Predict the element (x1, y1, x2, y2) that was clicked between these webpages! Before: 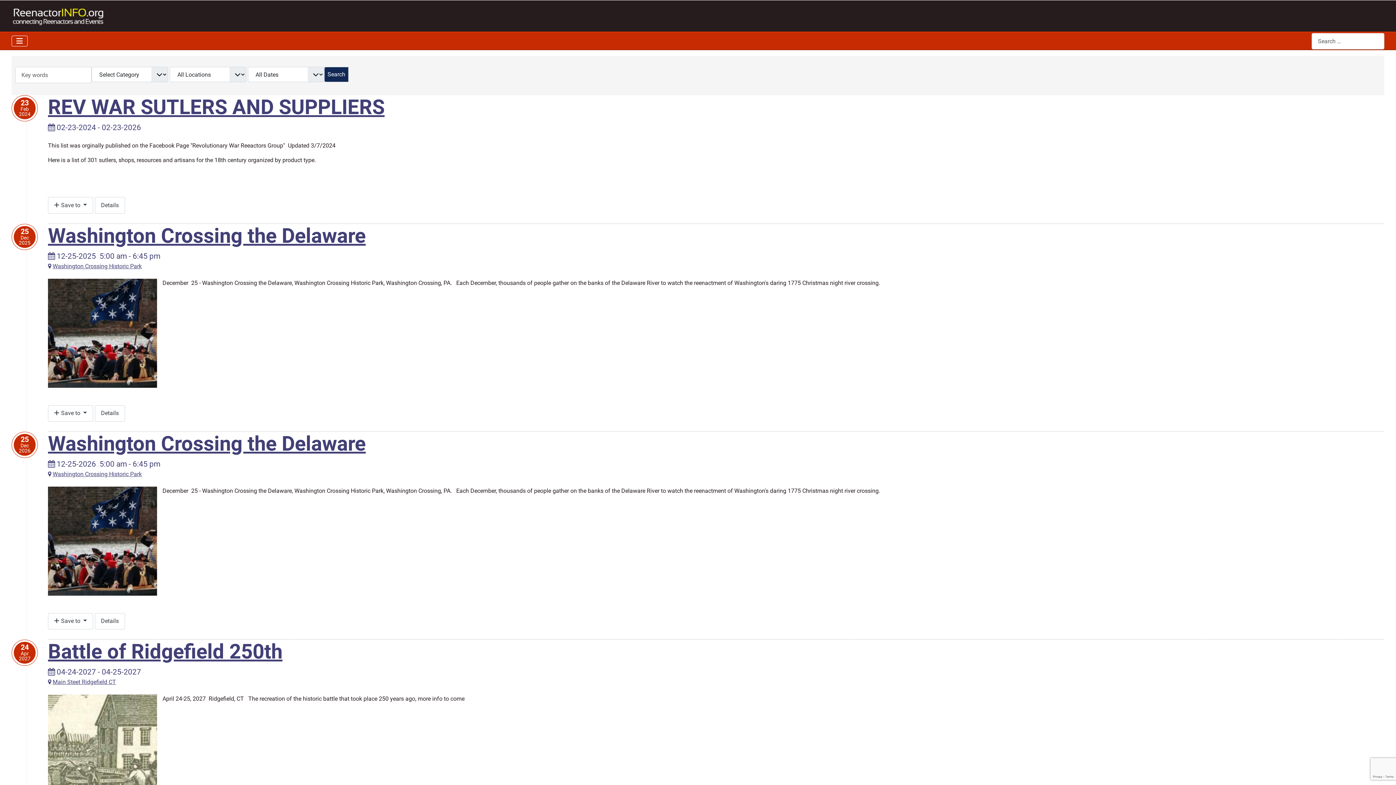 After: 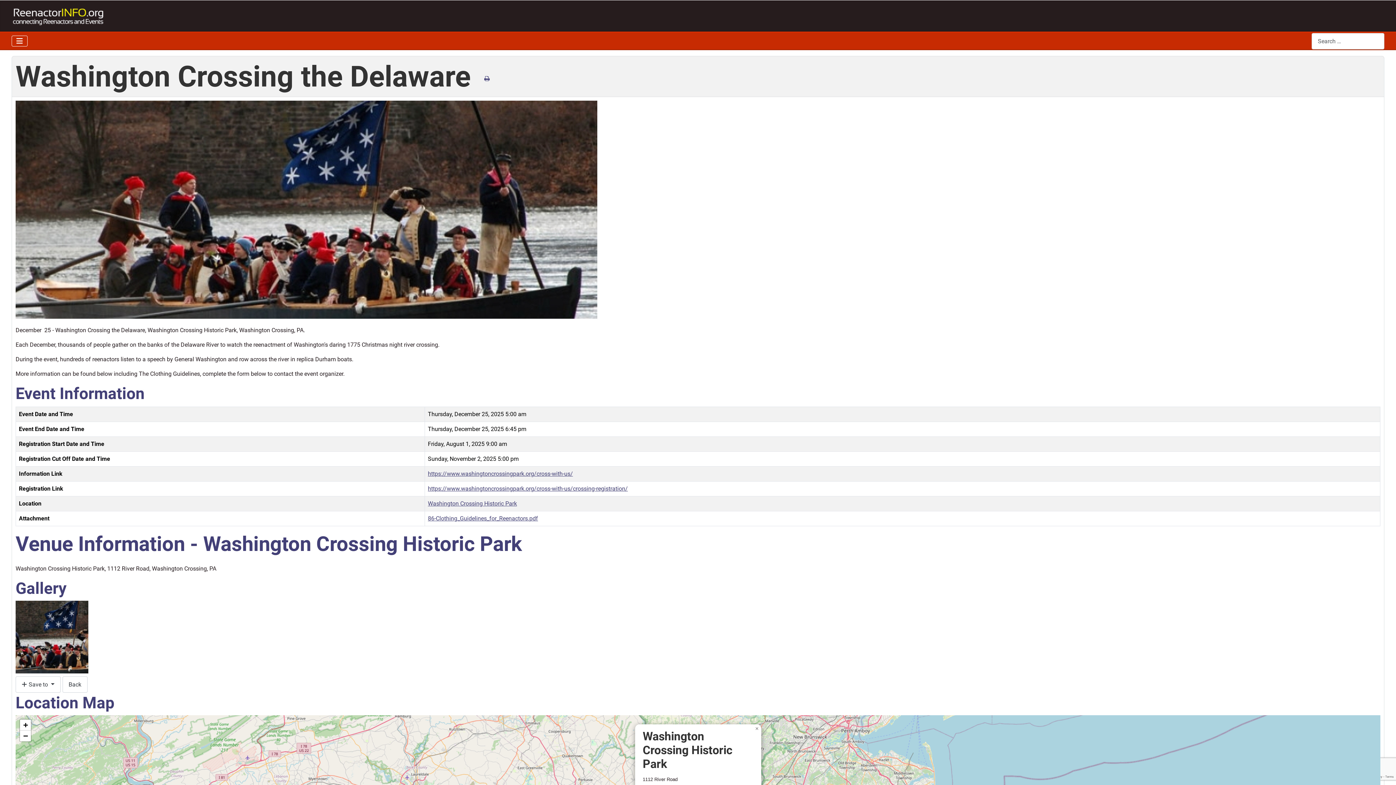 Action: label: Details bbox: (94, 405, 124, 421)